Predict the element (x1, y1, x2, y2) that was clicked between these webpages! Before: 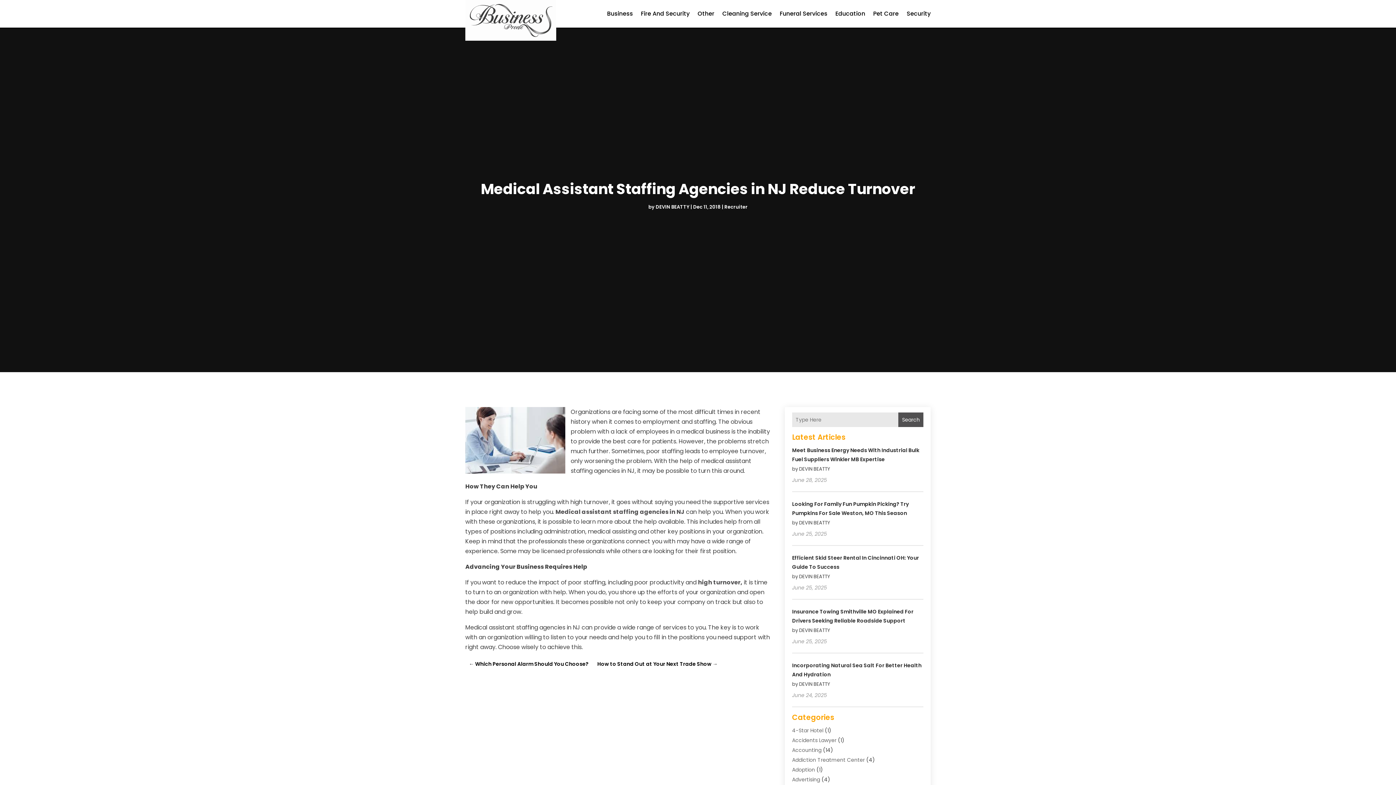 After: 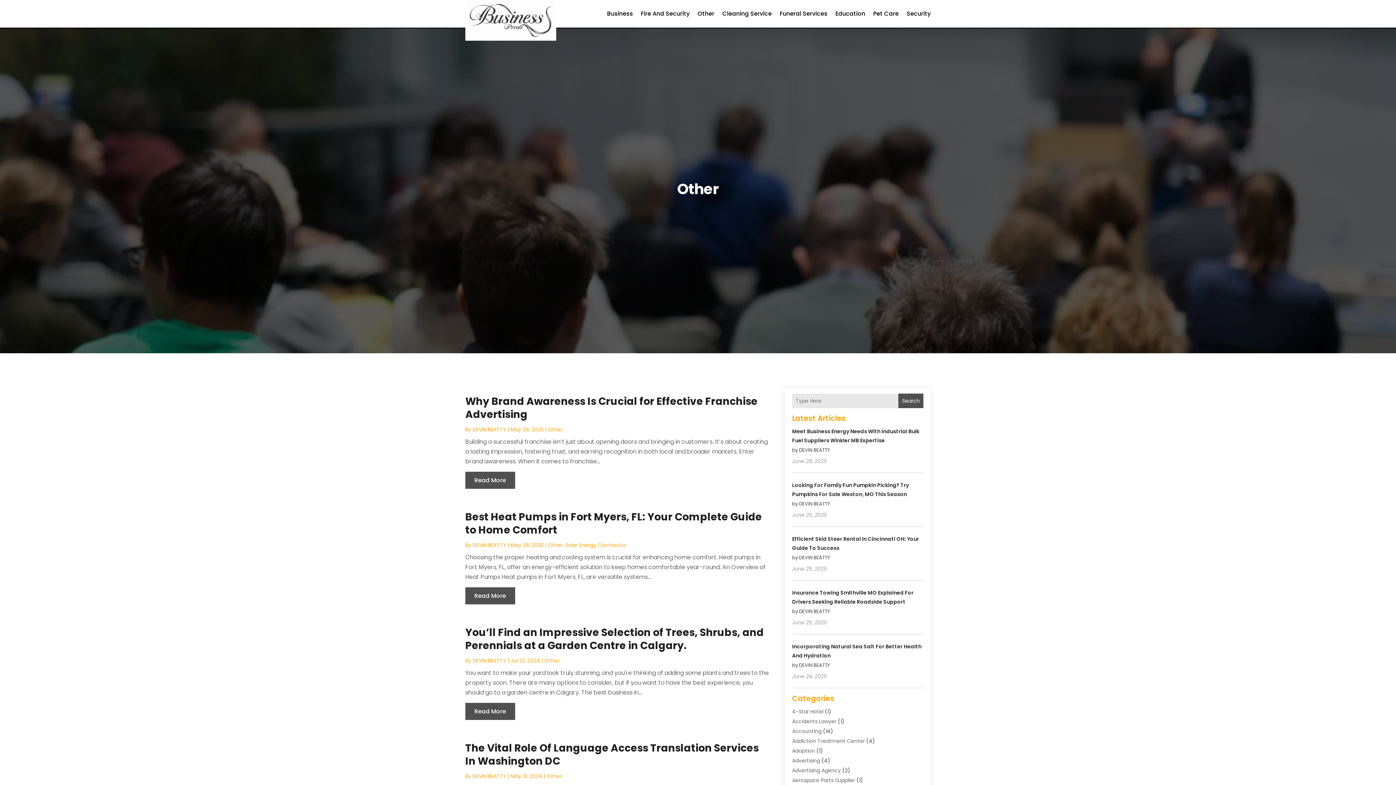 Action: label: Other bbox: (697, 0, 714, 27)